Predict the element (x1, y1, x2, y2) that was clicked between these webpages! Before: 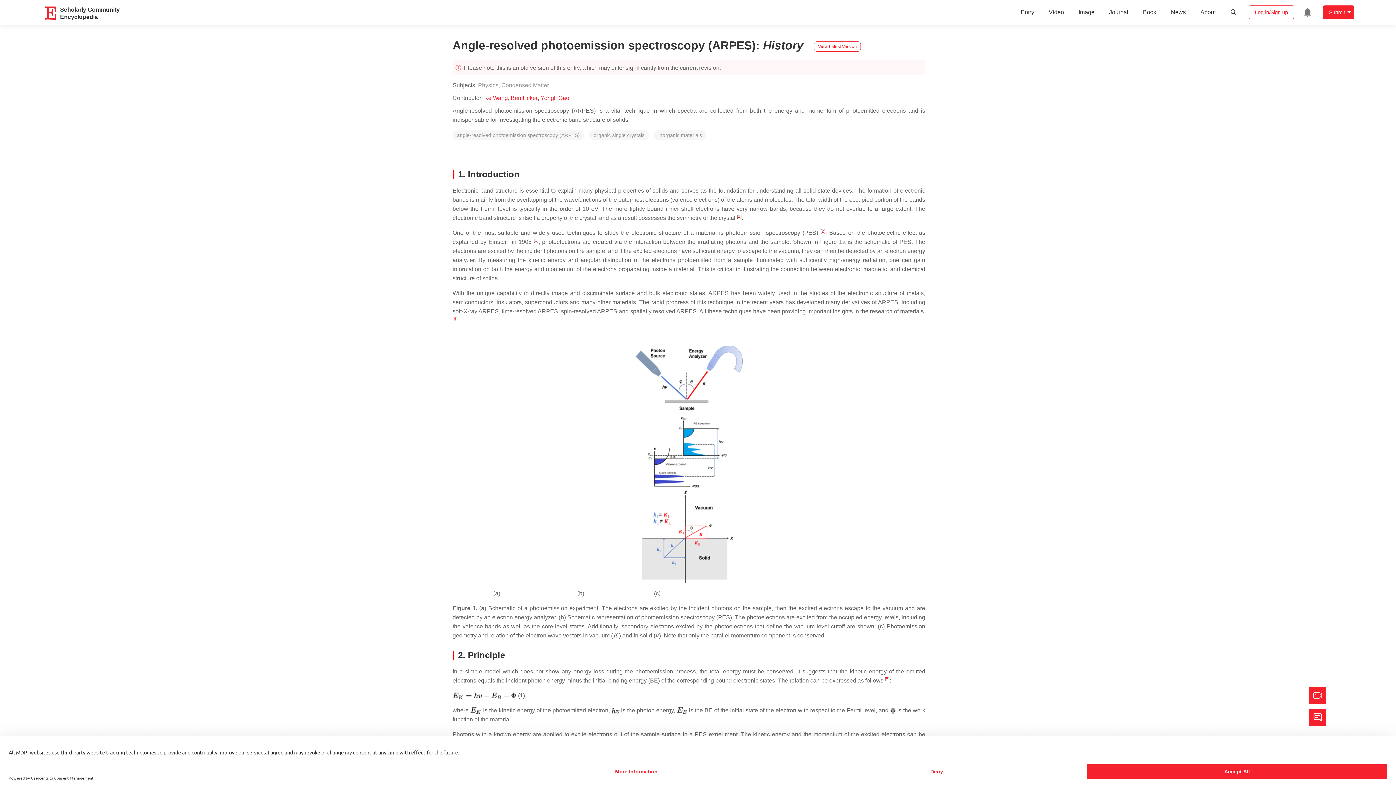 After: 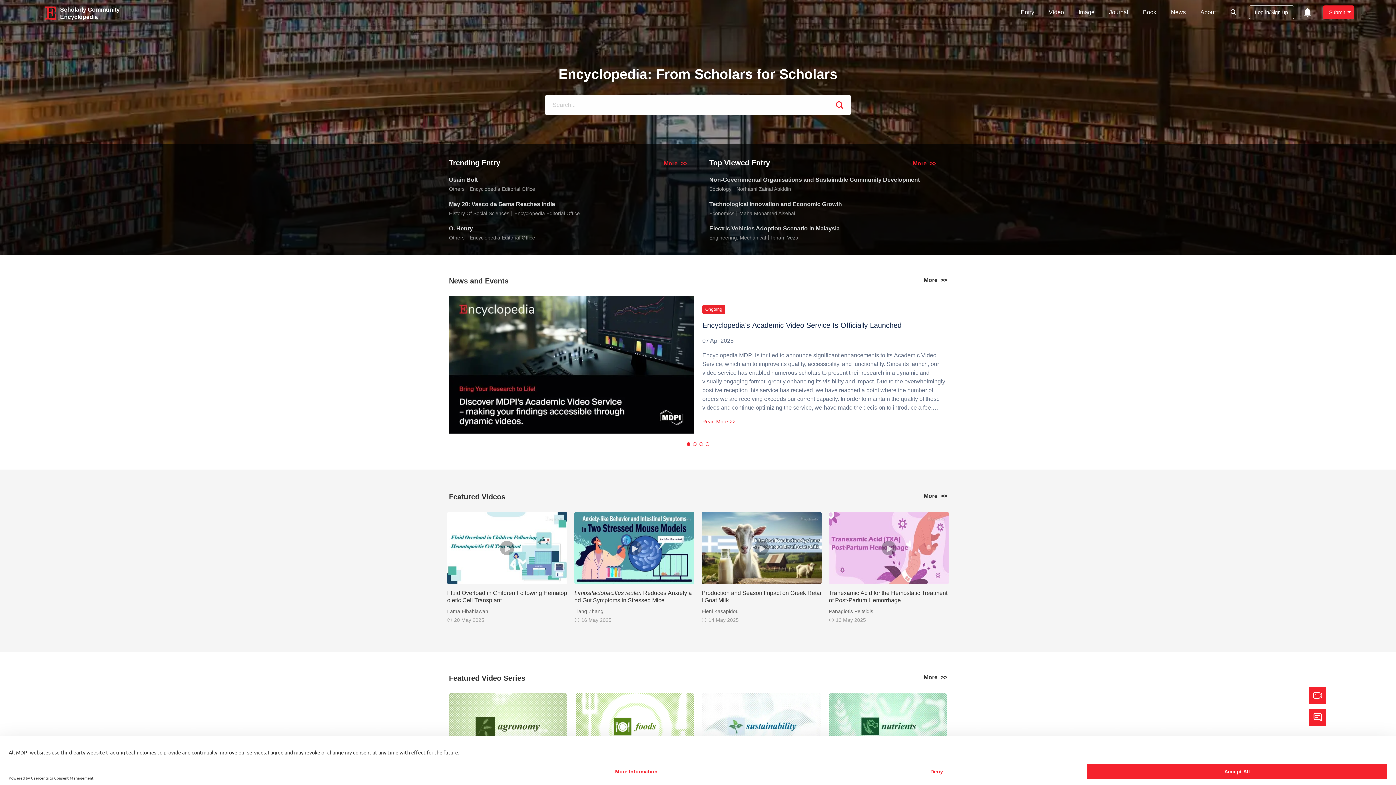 Action: label: Homepage bbox: (41, 0, 60, 26)